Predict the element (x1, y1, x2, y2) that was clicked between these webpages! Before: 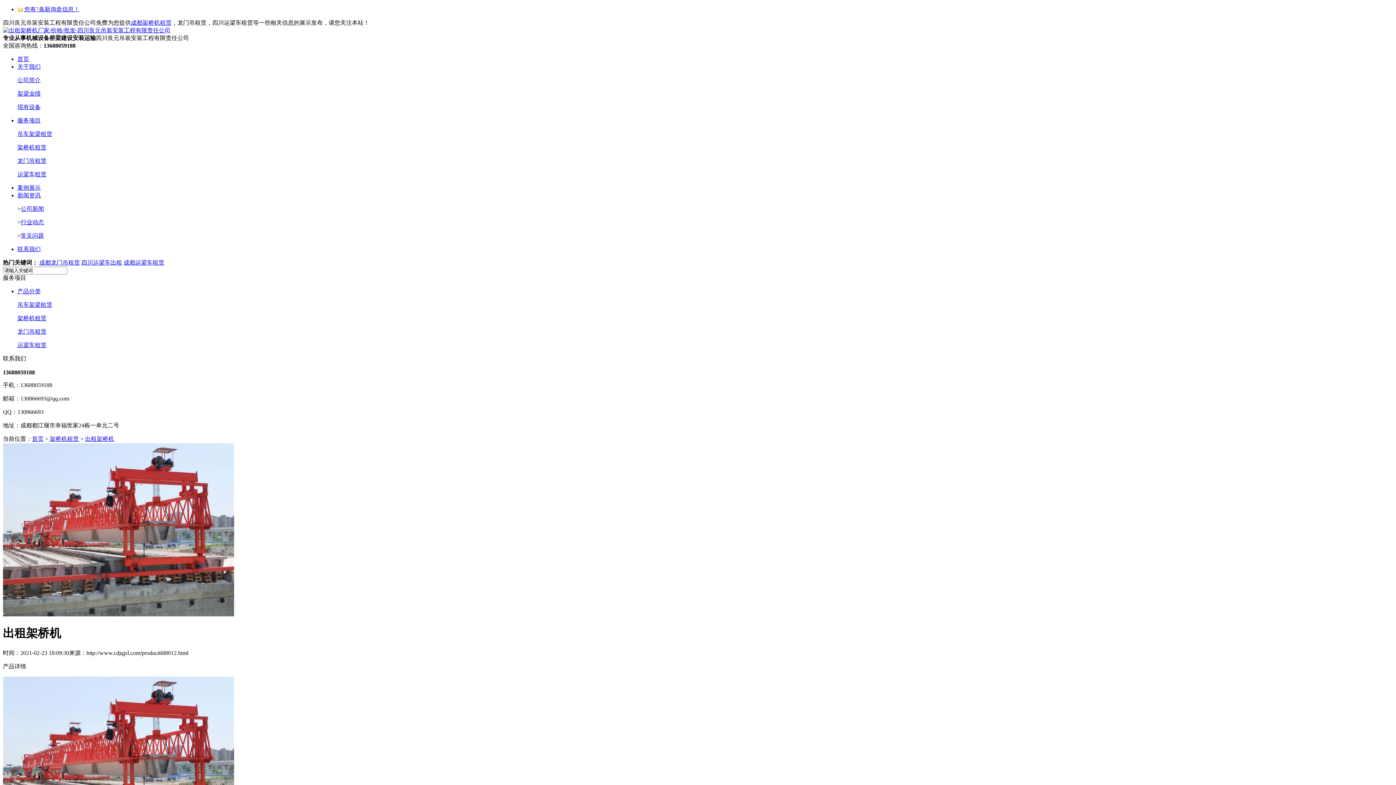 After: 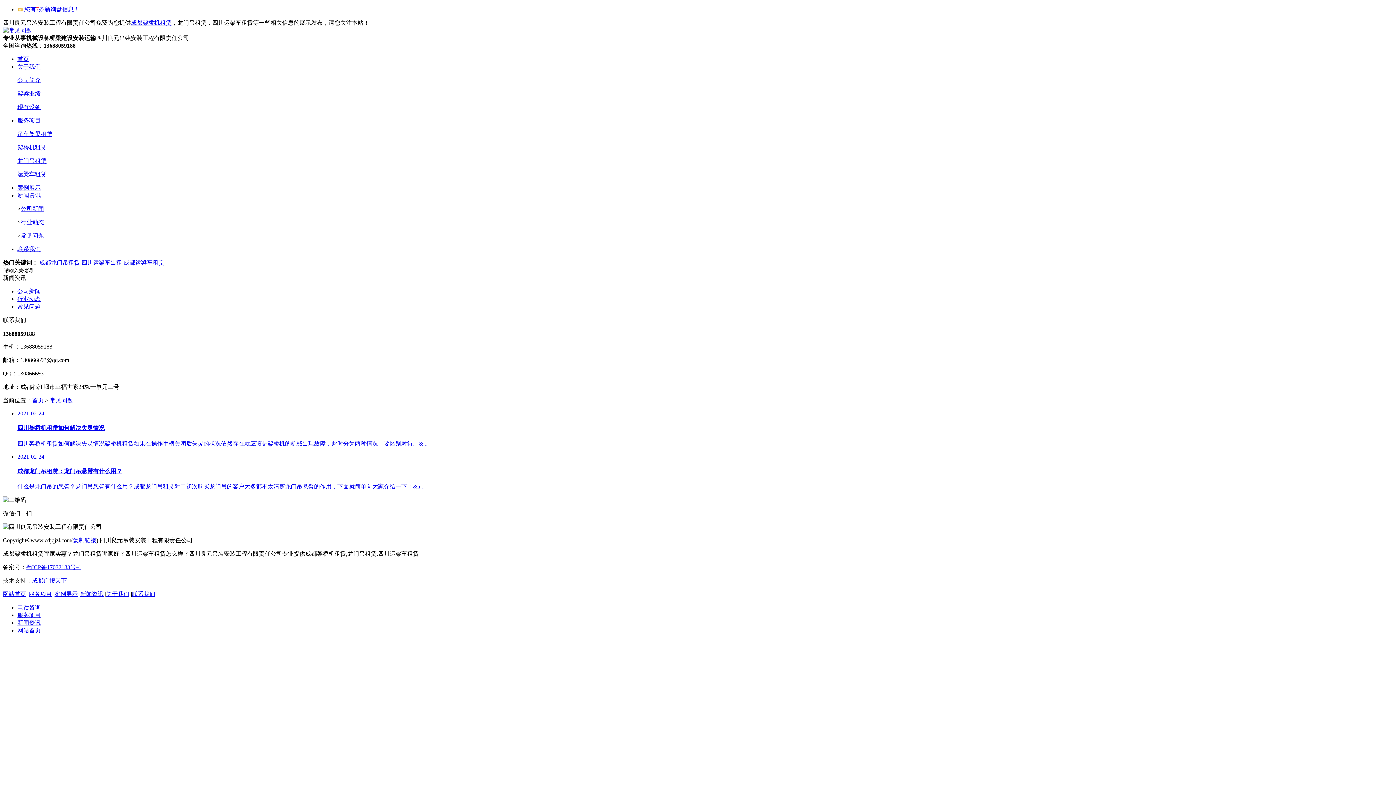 Action: label: 常见问题 bbox: (20, 232, 44, 238)